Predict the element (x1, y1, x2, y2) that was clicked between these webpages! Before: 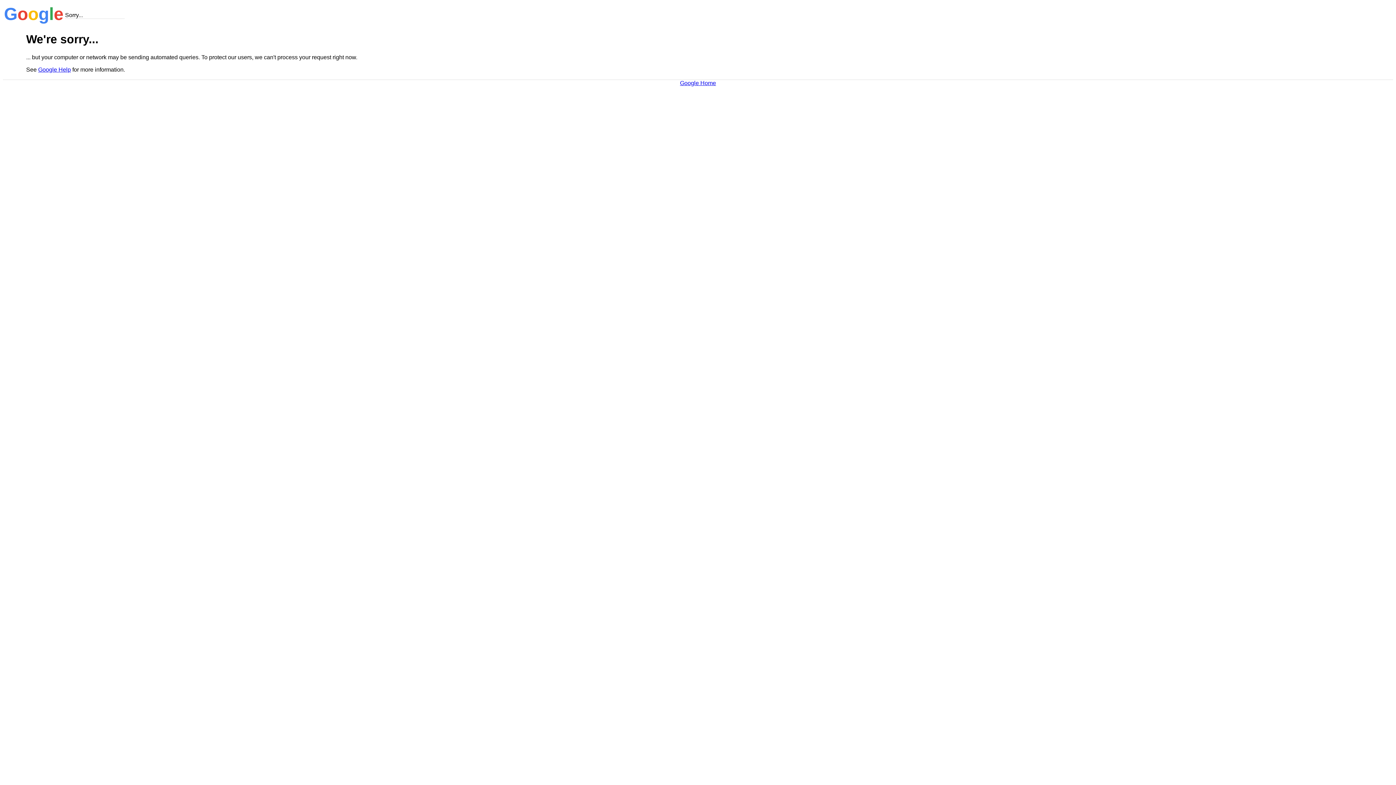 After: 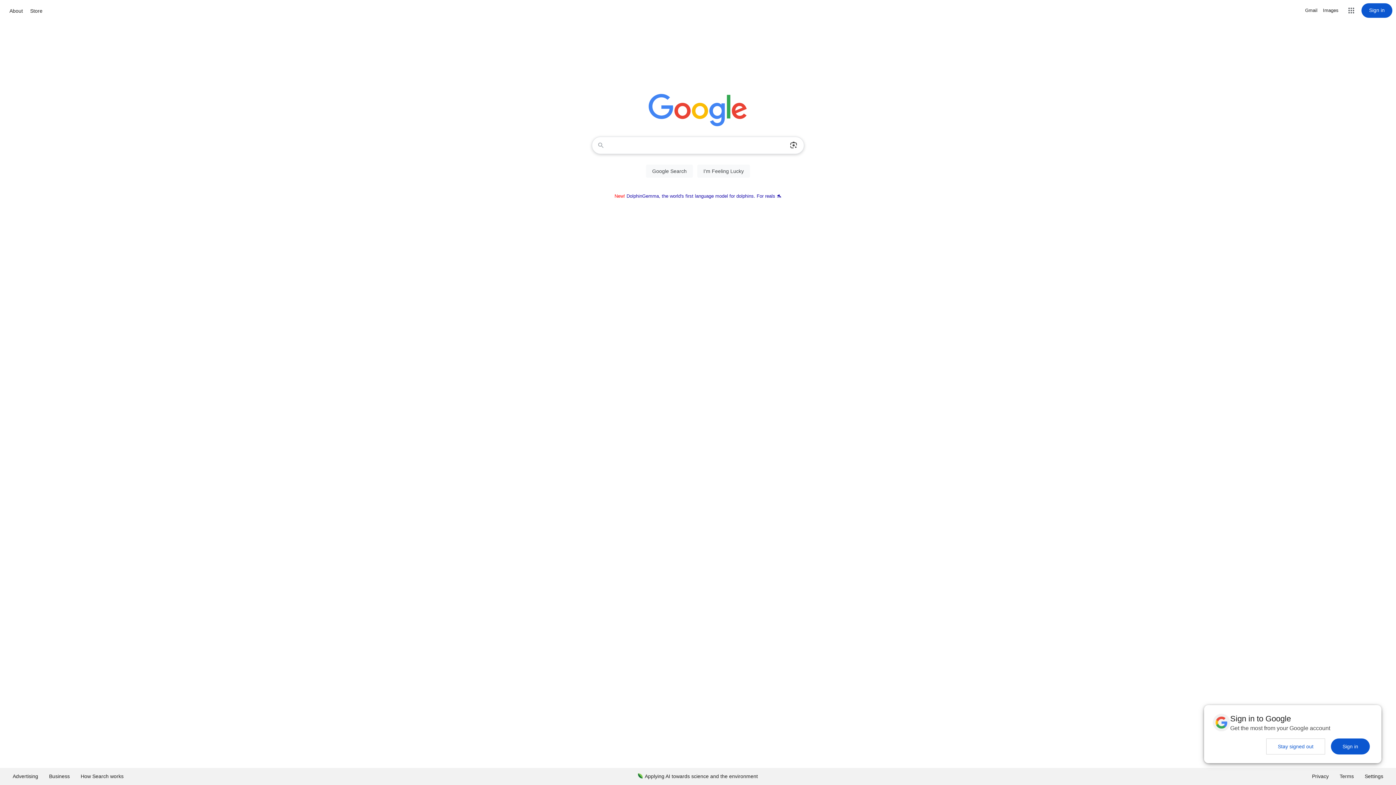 Action: bbox: (680, 79, 716, 86) label: Google Home